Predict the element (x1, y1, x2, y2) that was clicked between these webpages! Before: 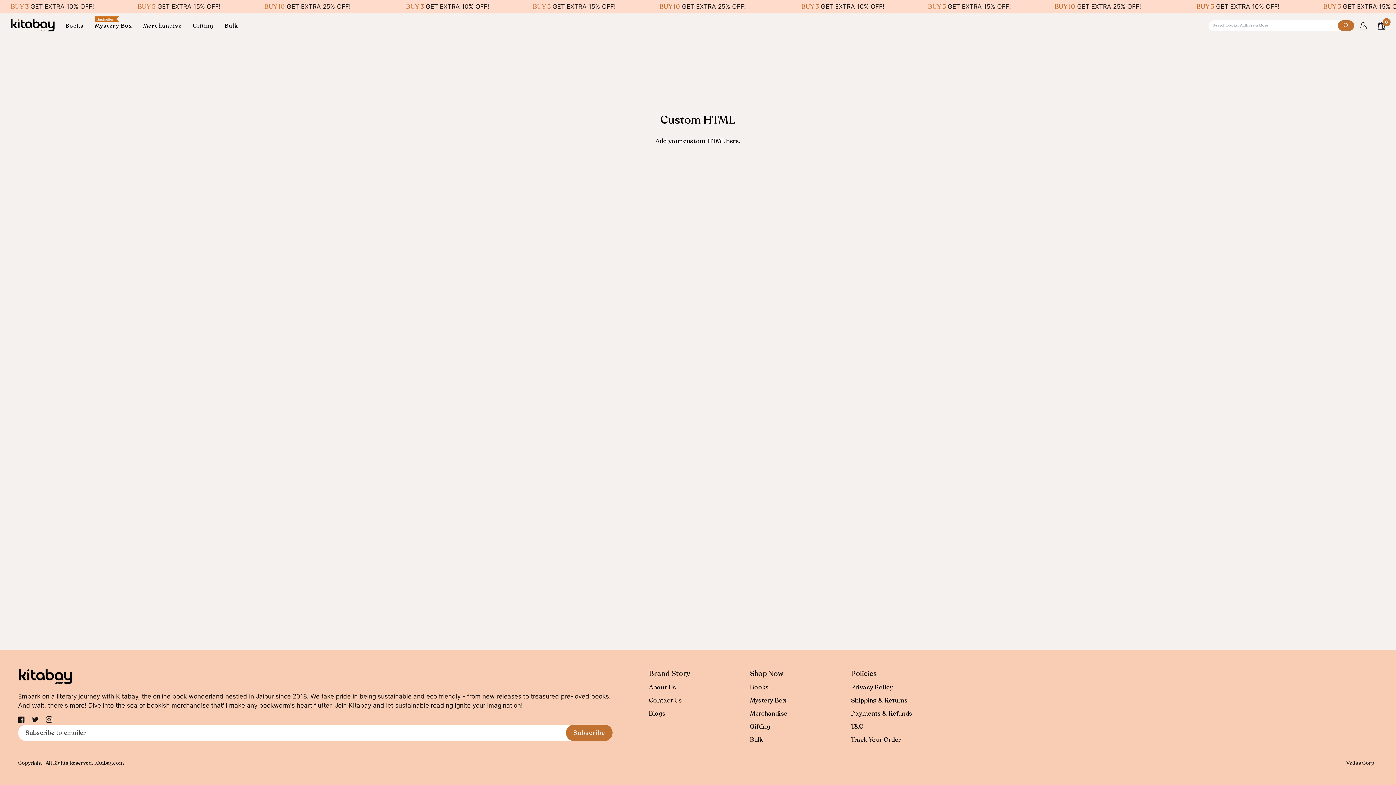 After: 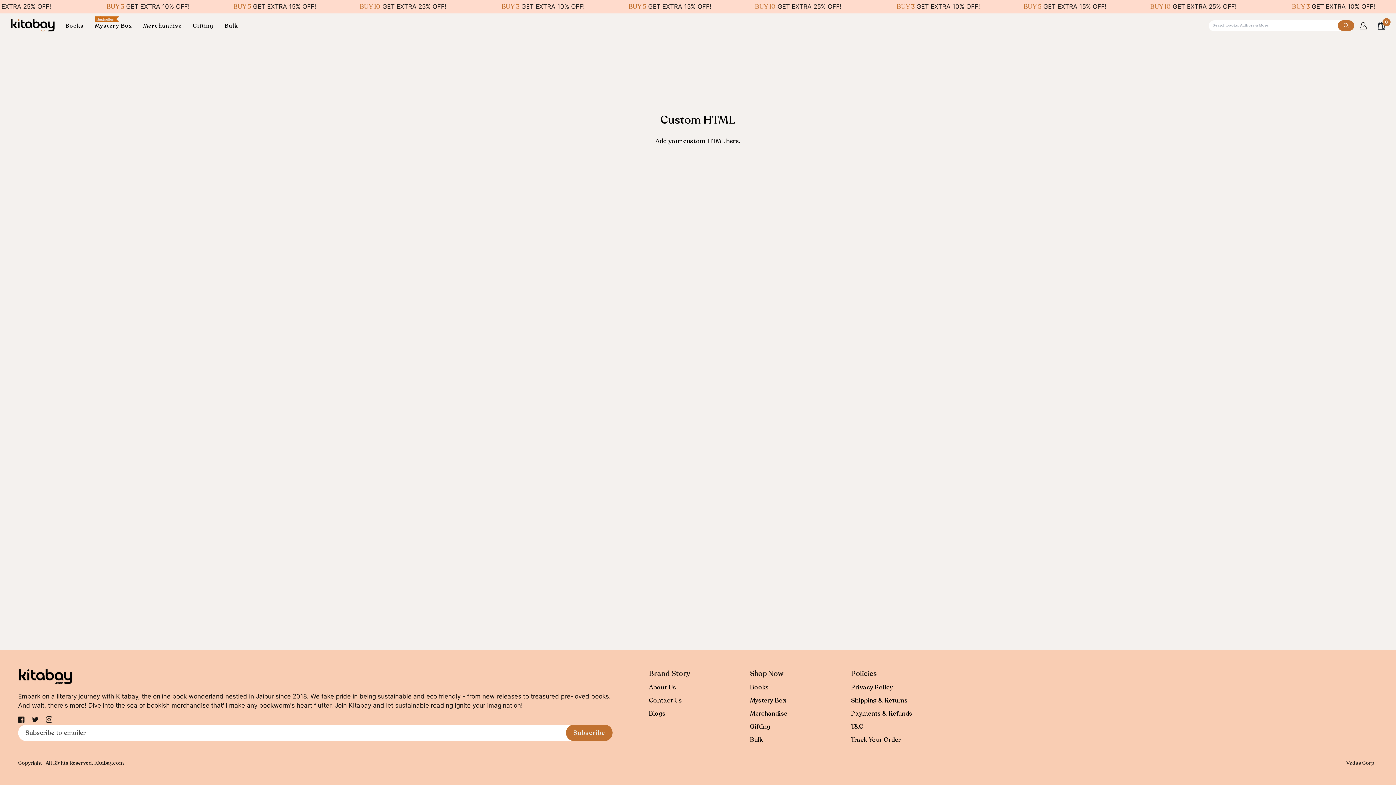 Action: bbox: (1338, 20, 1354, 30) label: Search